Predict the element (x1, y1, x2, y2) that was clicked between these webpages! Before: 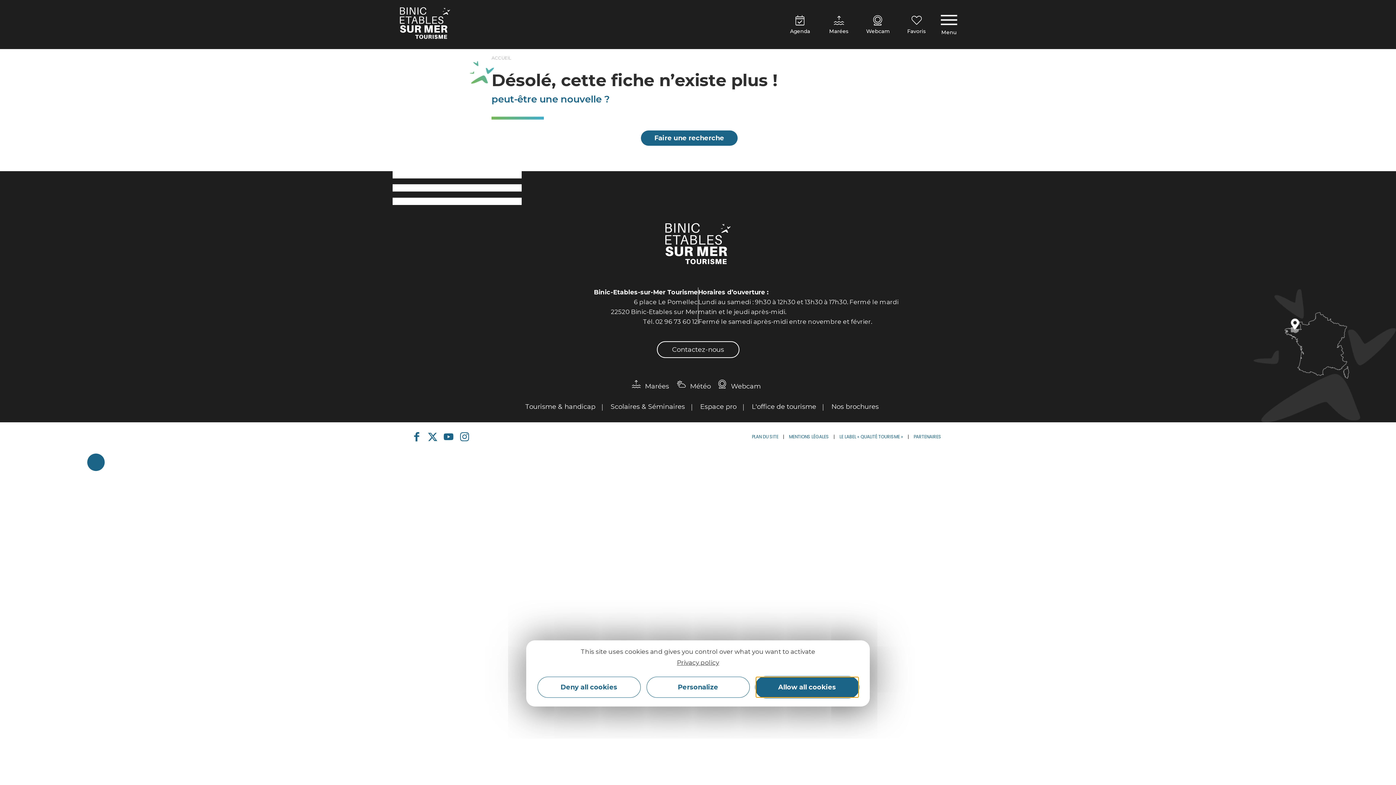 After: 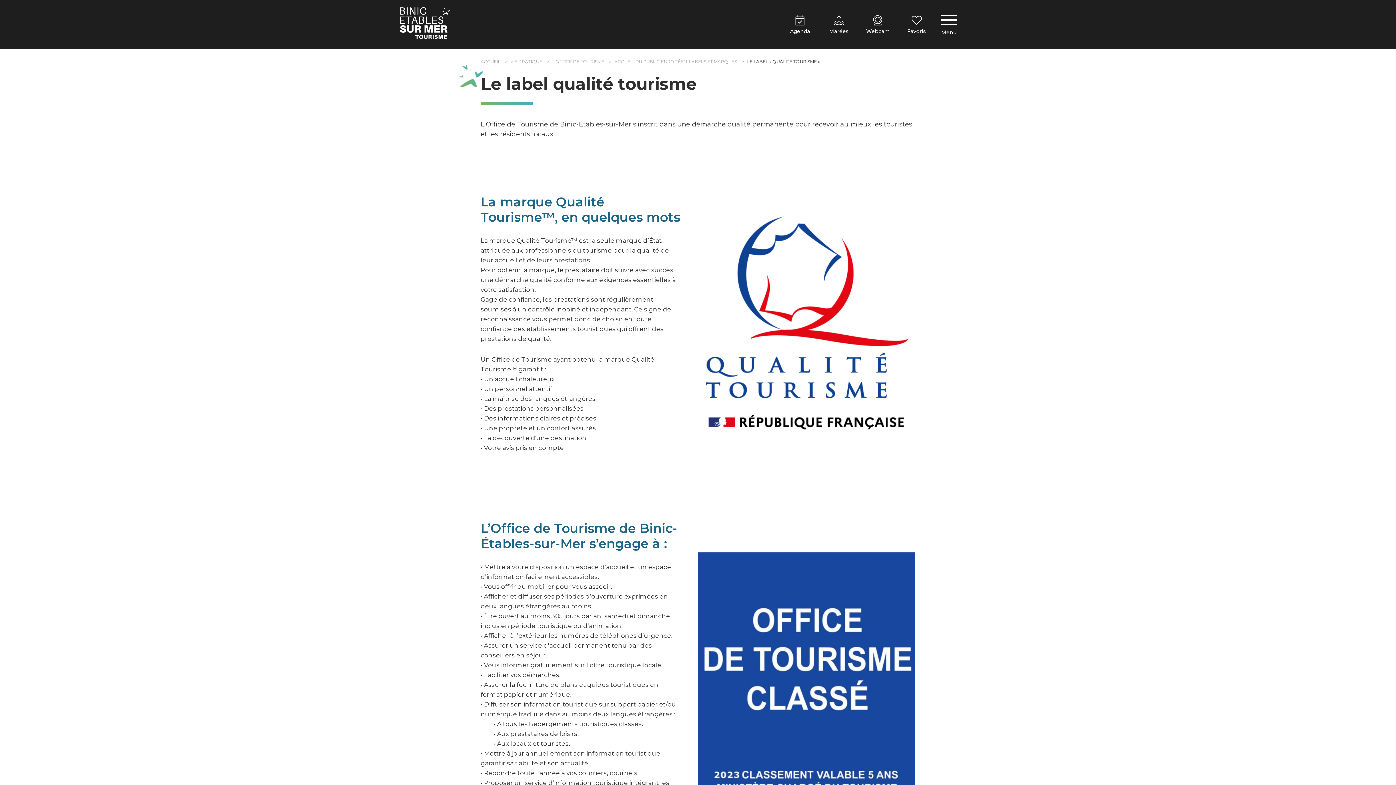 Action: bbox: (834, 429, 908, 444) label: LE LABEL « QUALITÉ TOURISME »